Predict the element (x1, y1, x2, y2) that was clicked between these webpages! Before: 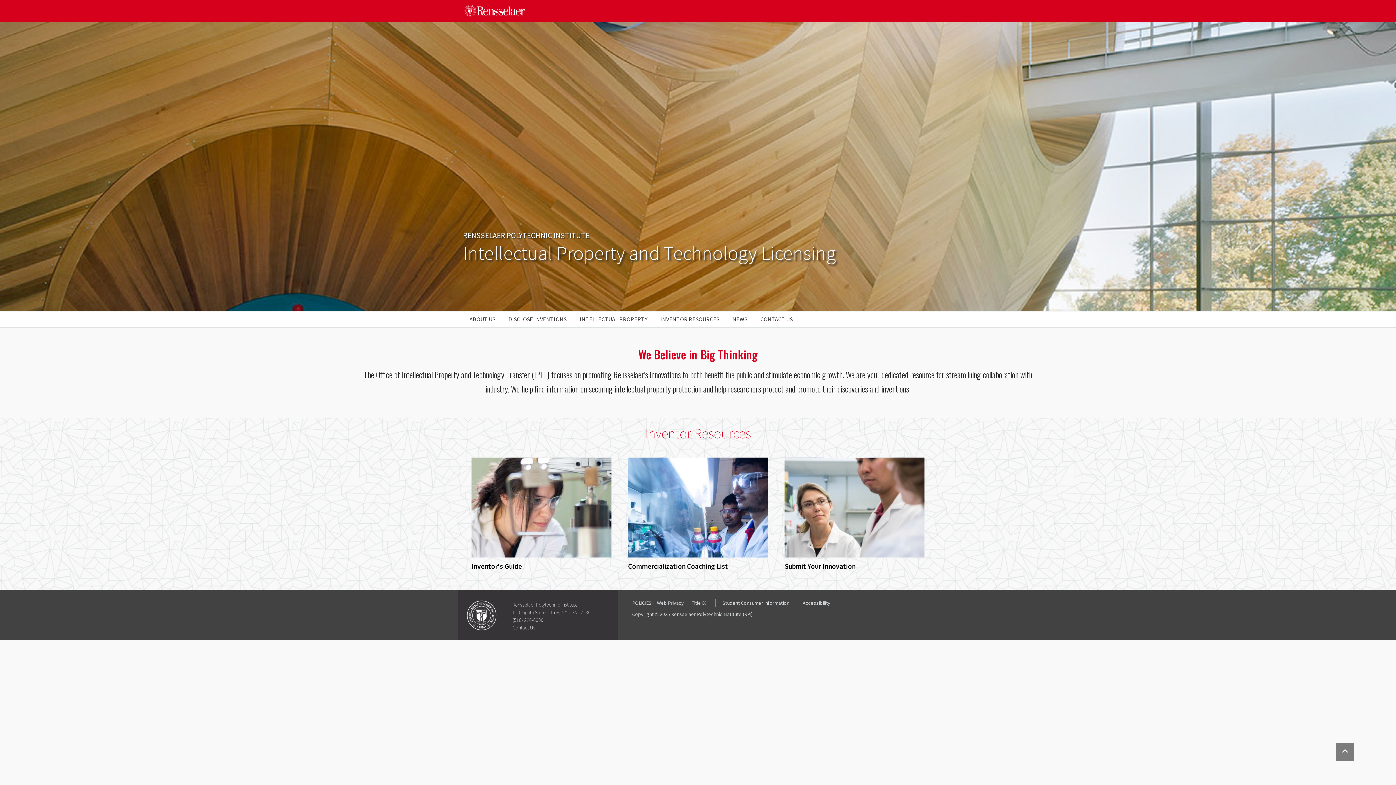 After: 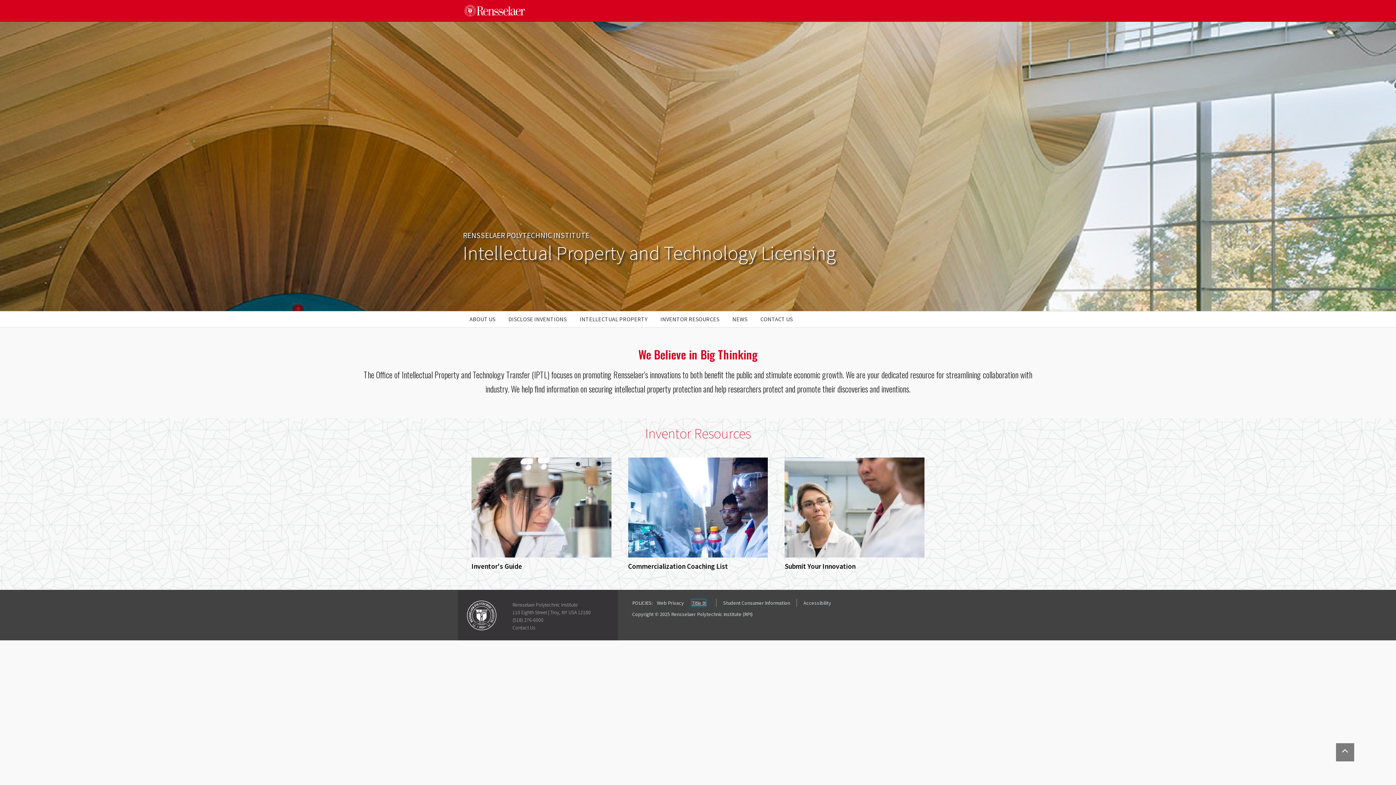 Action: label: Title IX bbox: (691, 600, 705, 606)